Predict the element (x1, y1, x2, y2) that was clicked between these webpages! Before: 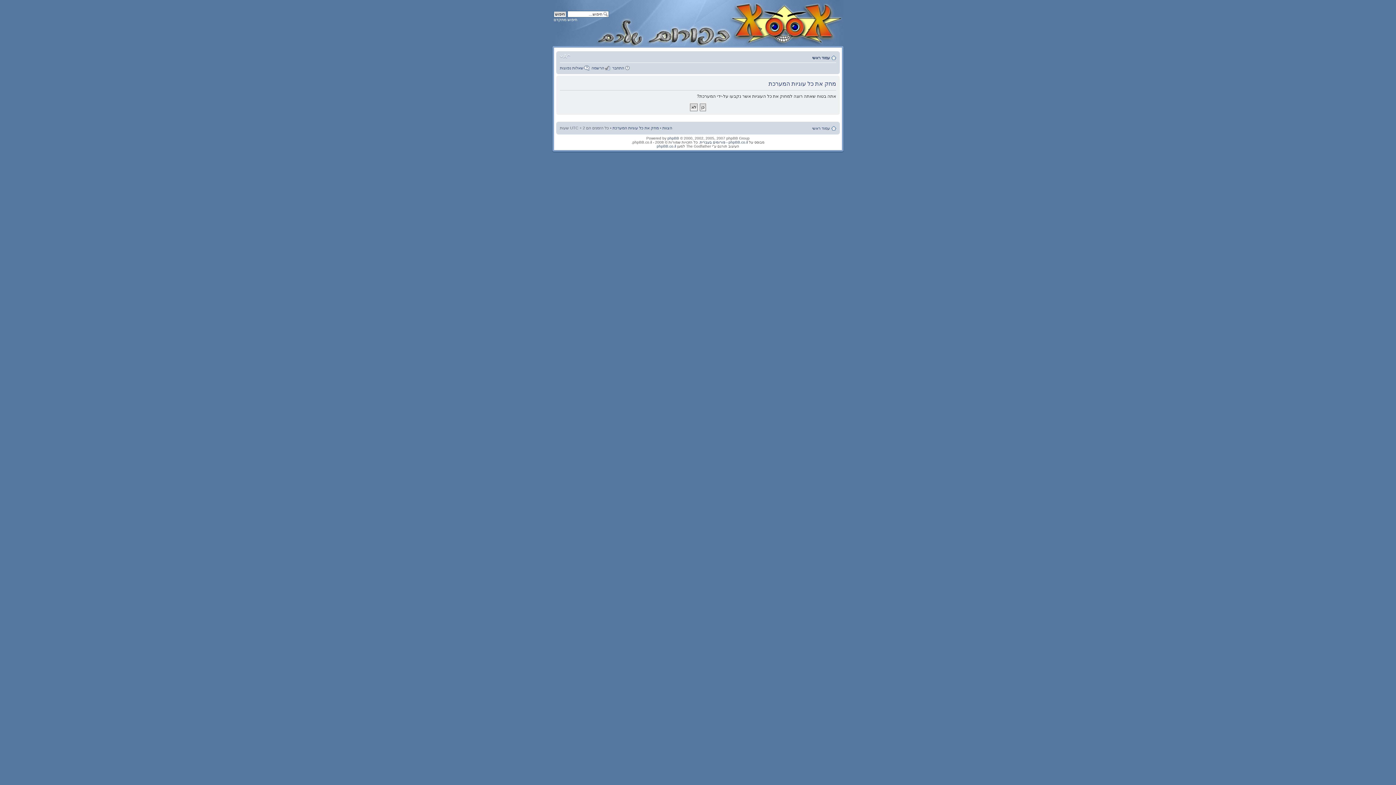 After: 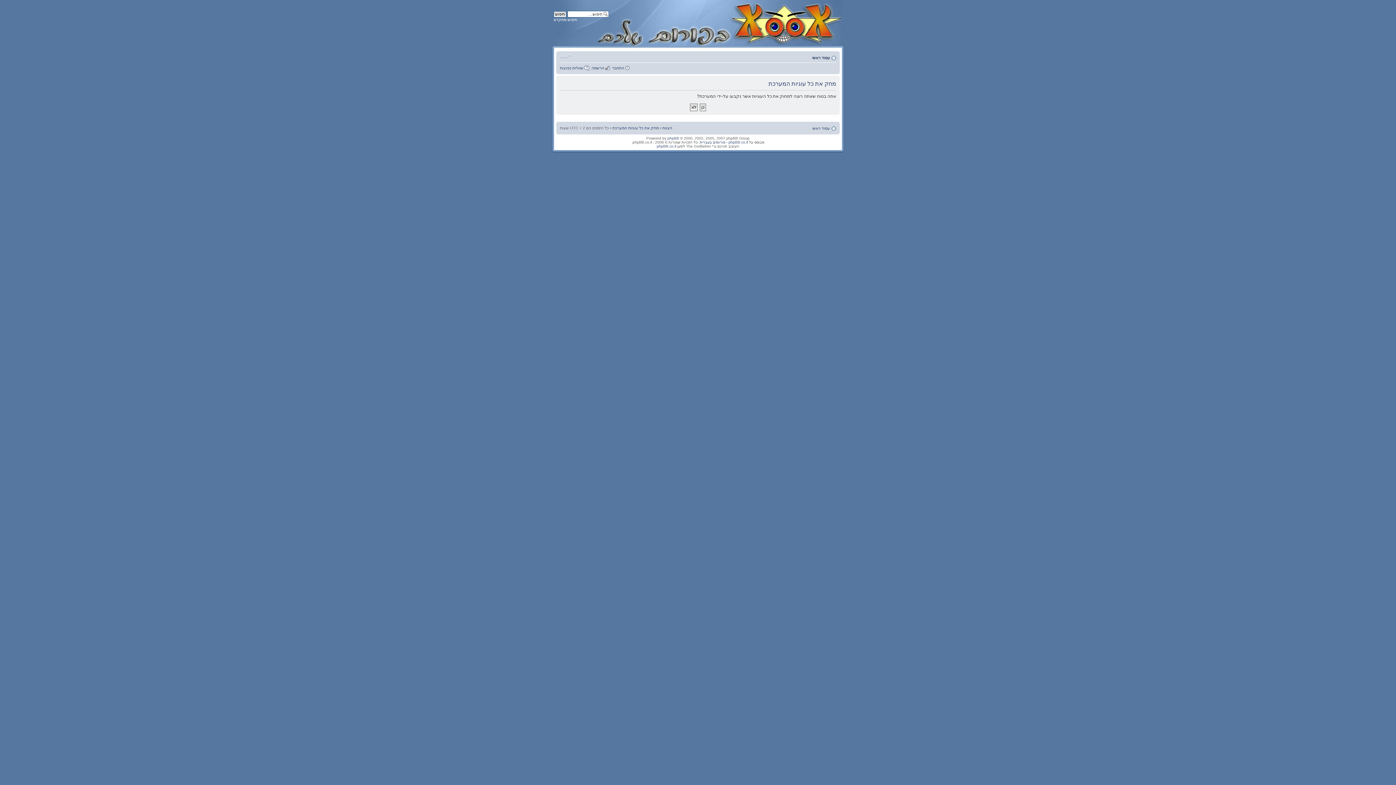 Action: bbox: (612, 125, 658, 130) label: מחק את כל עוגיות המערכת